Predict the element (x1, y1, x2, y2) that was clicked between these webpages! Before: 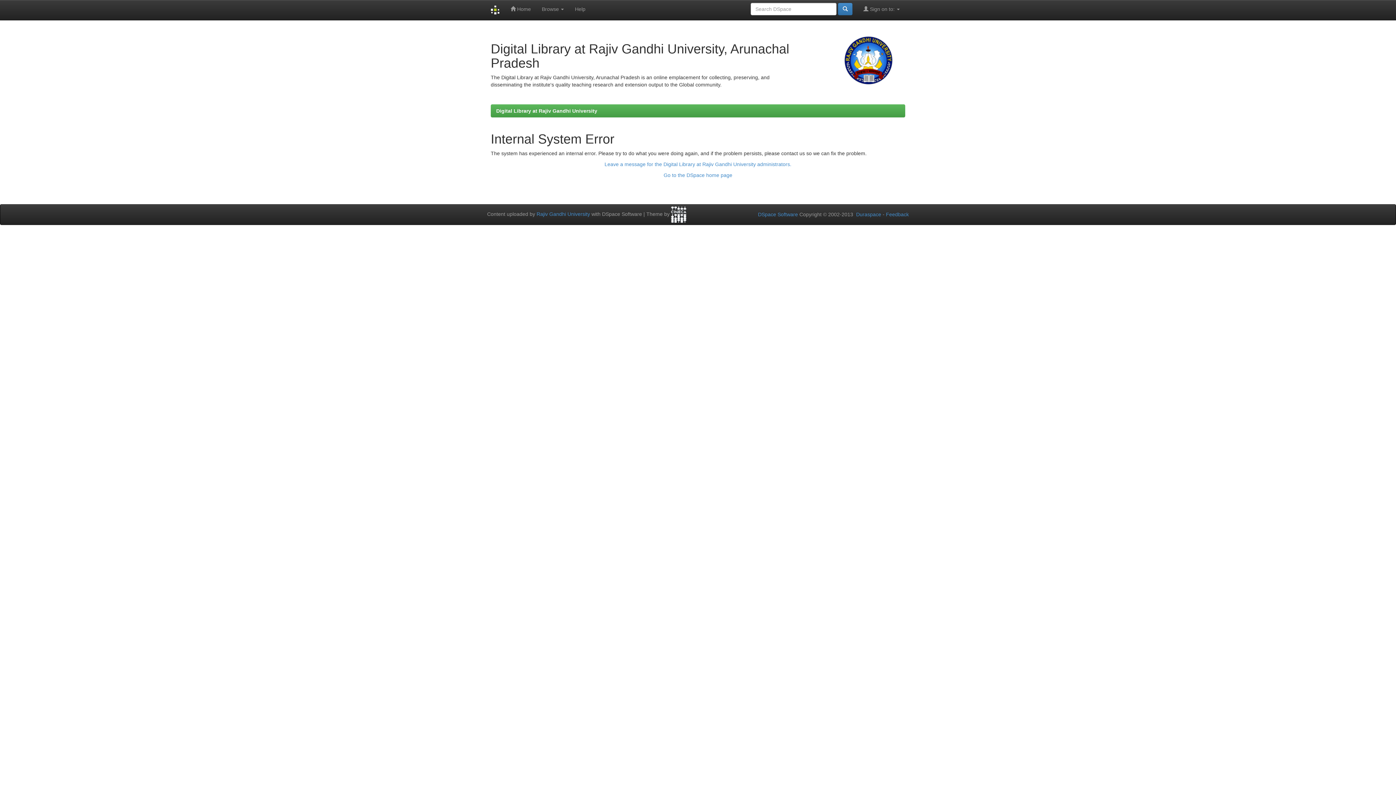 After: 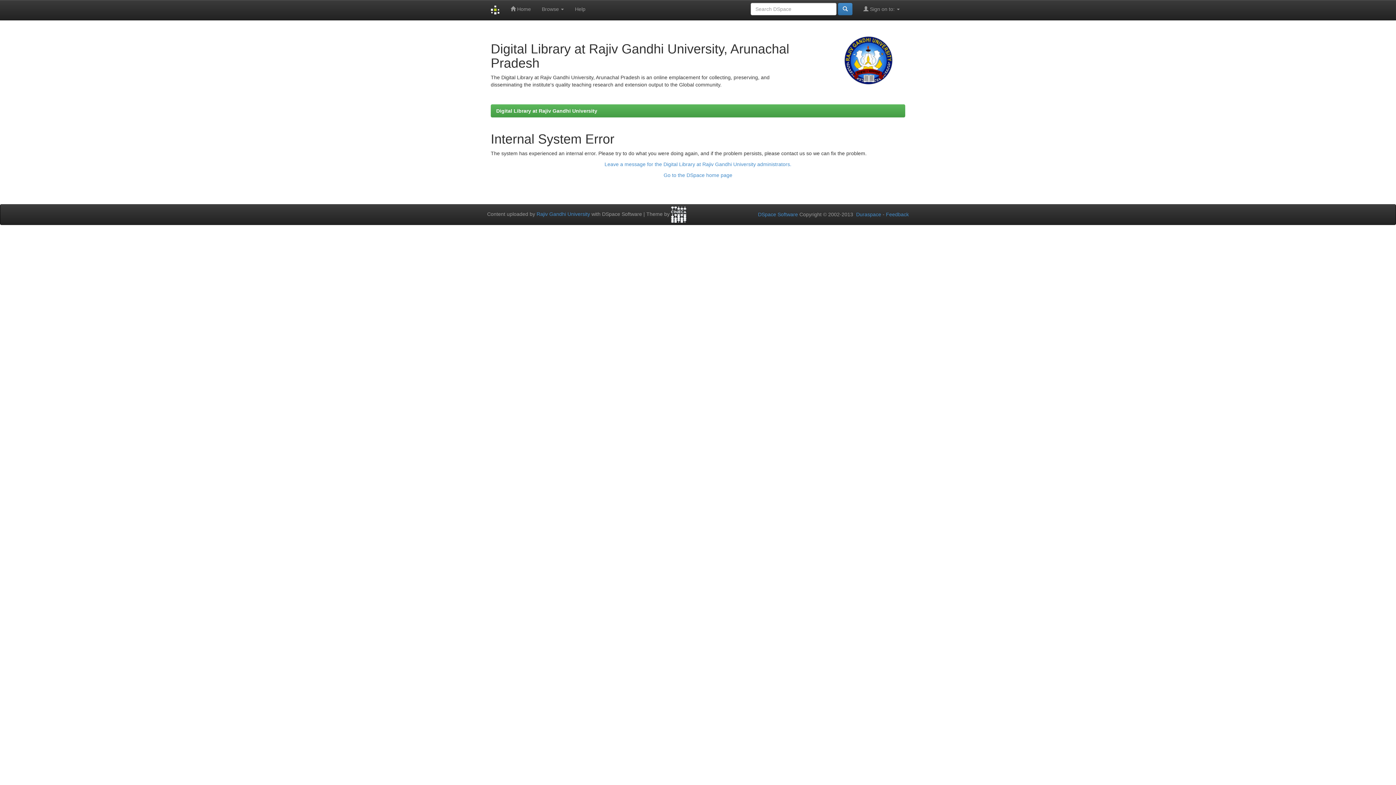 Action: bbox: (604, 161, 791, 167) label: Leave a message for the Digital Library at Rajiv Gandhi University administrators.